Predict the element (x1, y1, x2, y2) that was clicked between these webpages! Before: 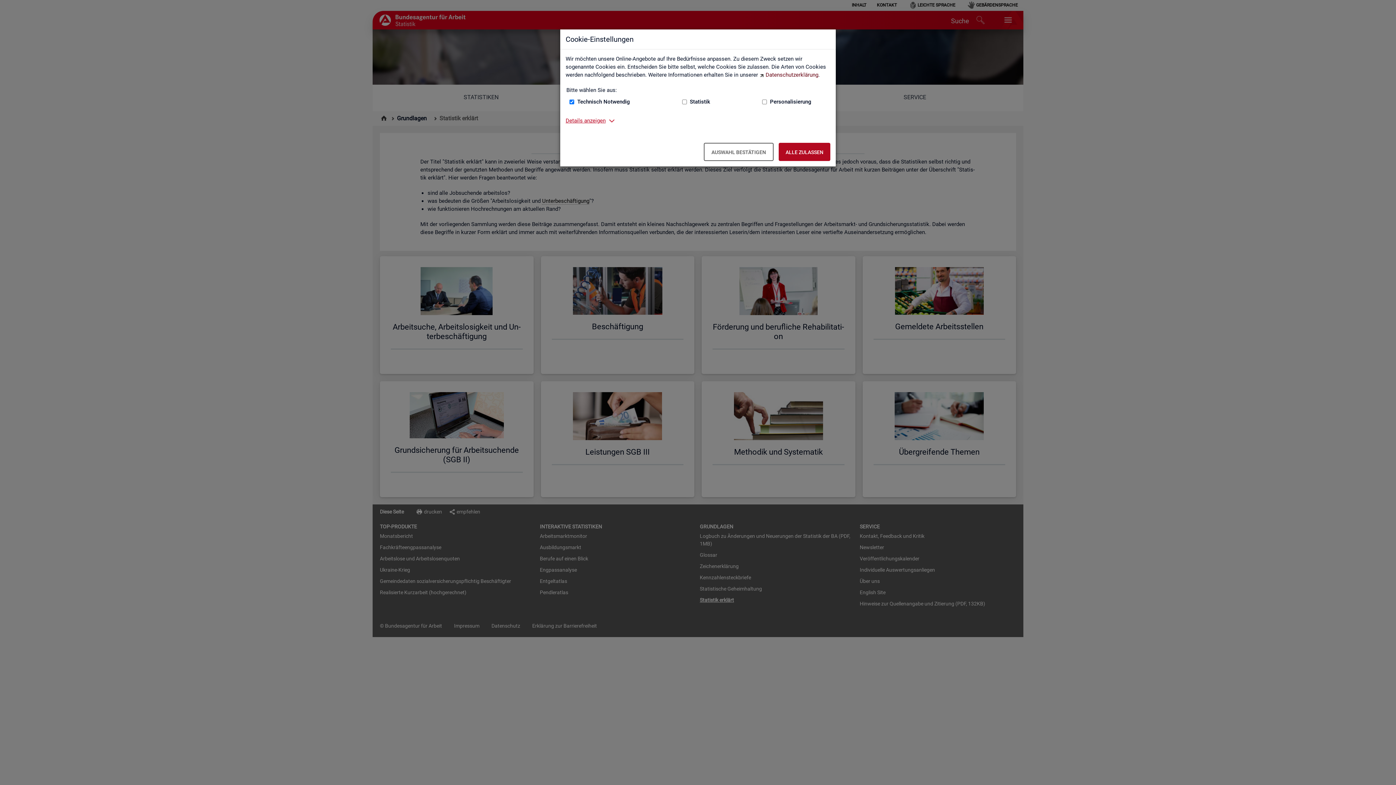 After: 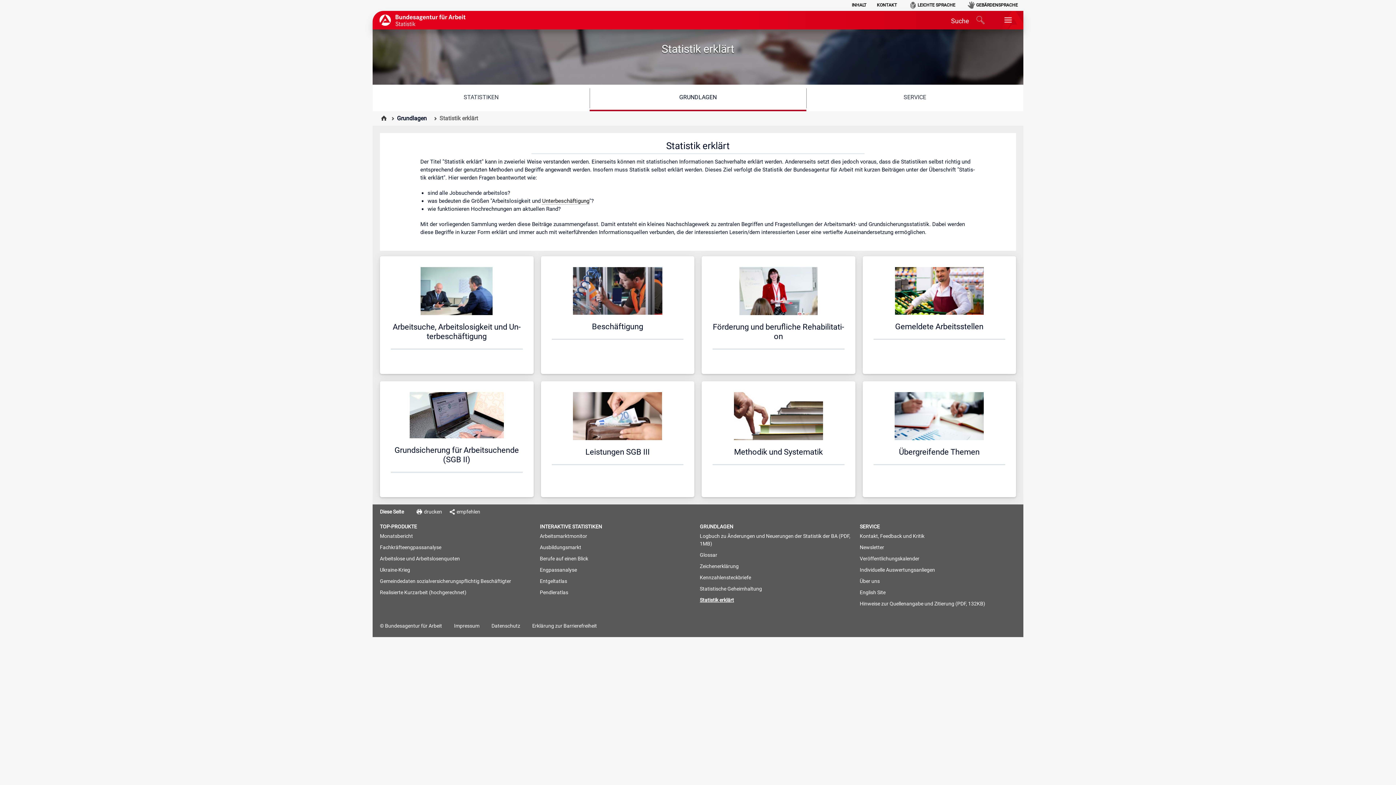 Action: label: Alle zulassen – Alle Cookies werden akzeptiert bbox: (778, 142, 830, 161)